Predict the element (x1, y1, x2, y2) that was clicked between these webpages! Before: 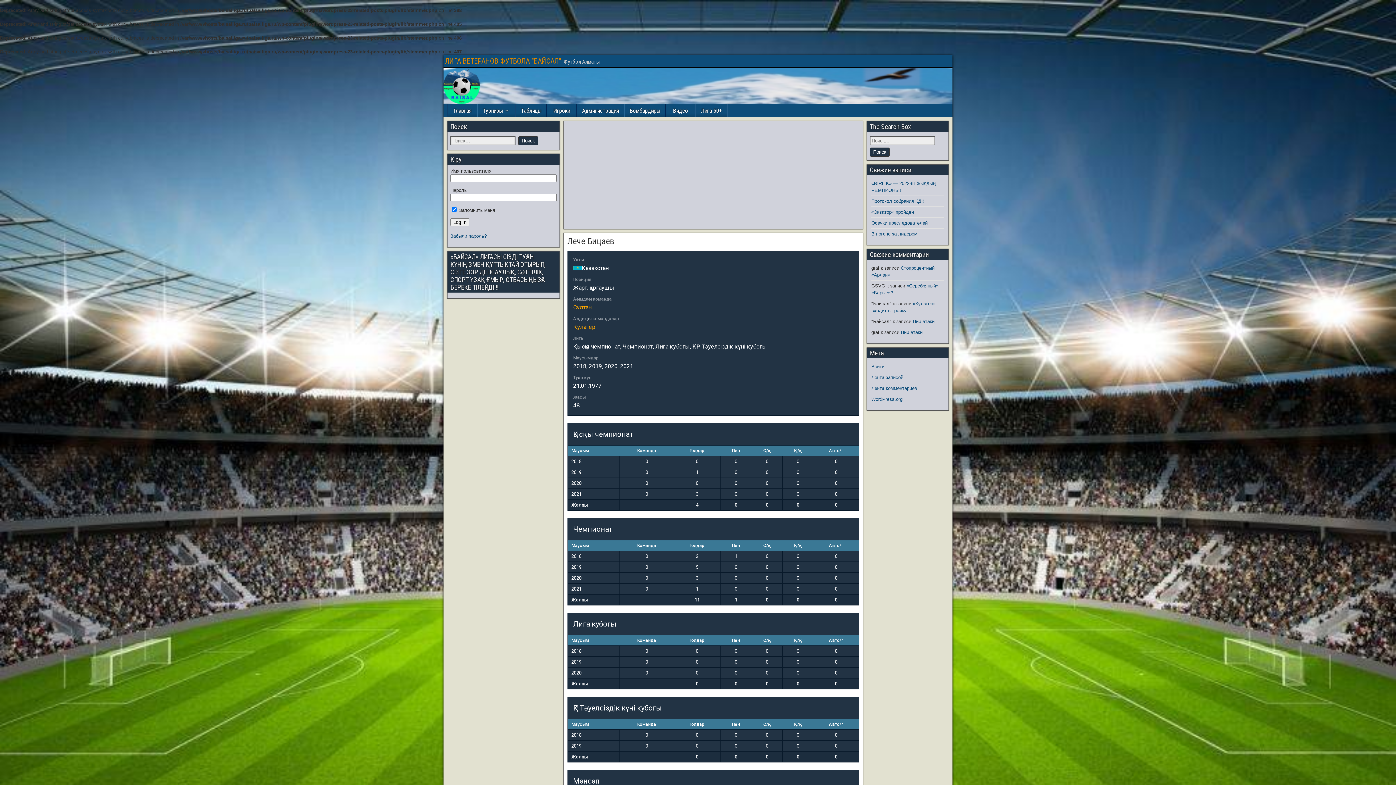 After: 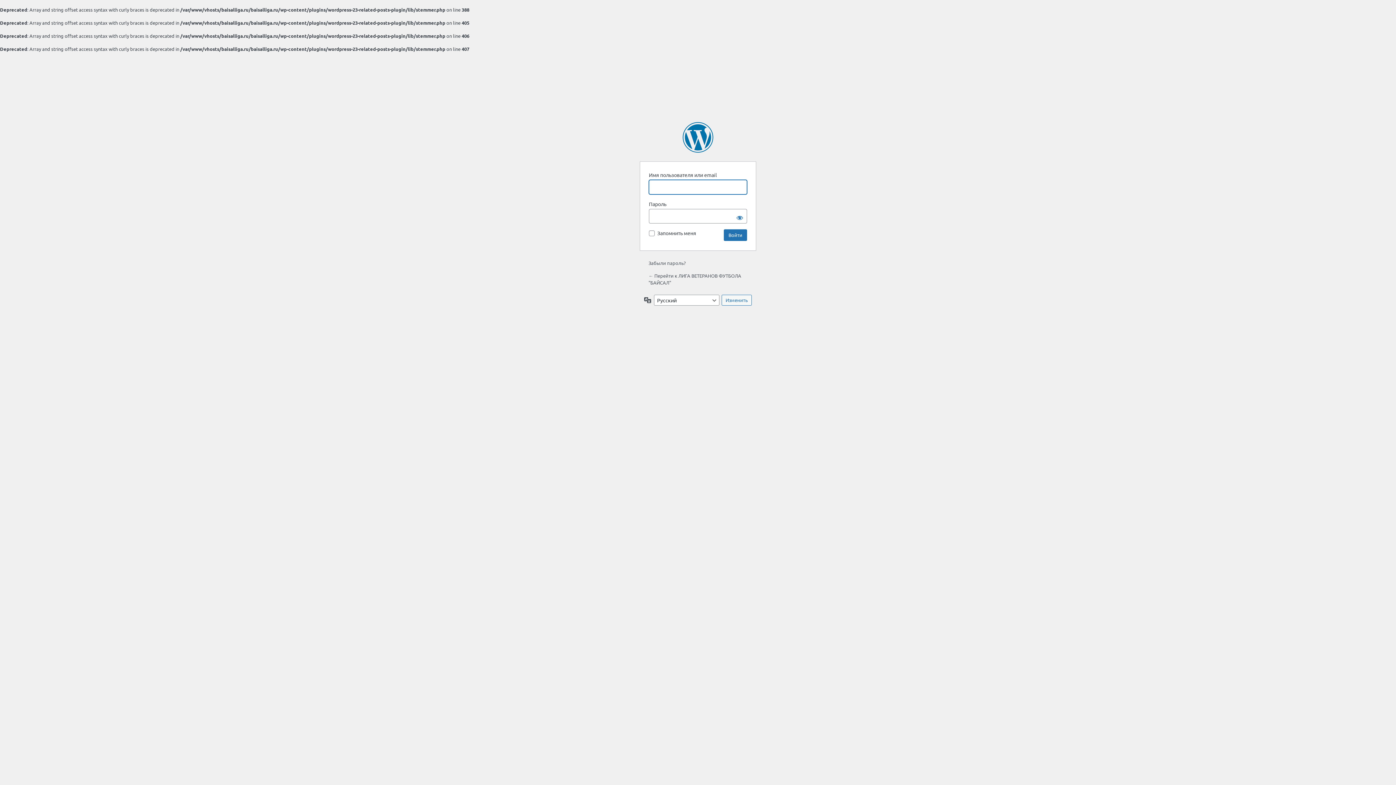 Action: bbox: (871, 364, 884, 369) label: Войти